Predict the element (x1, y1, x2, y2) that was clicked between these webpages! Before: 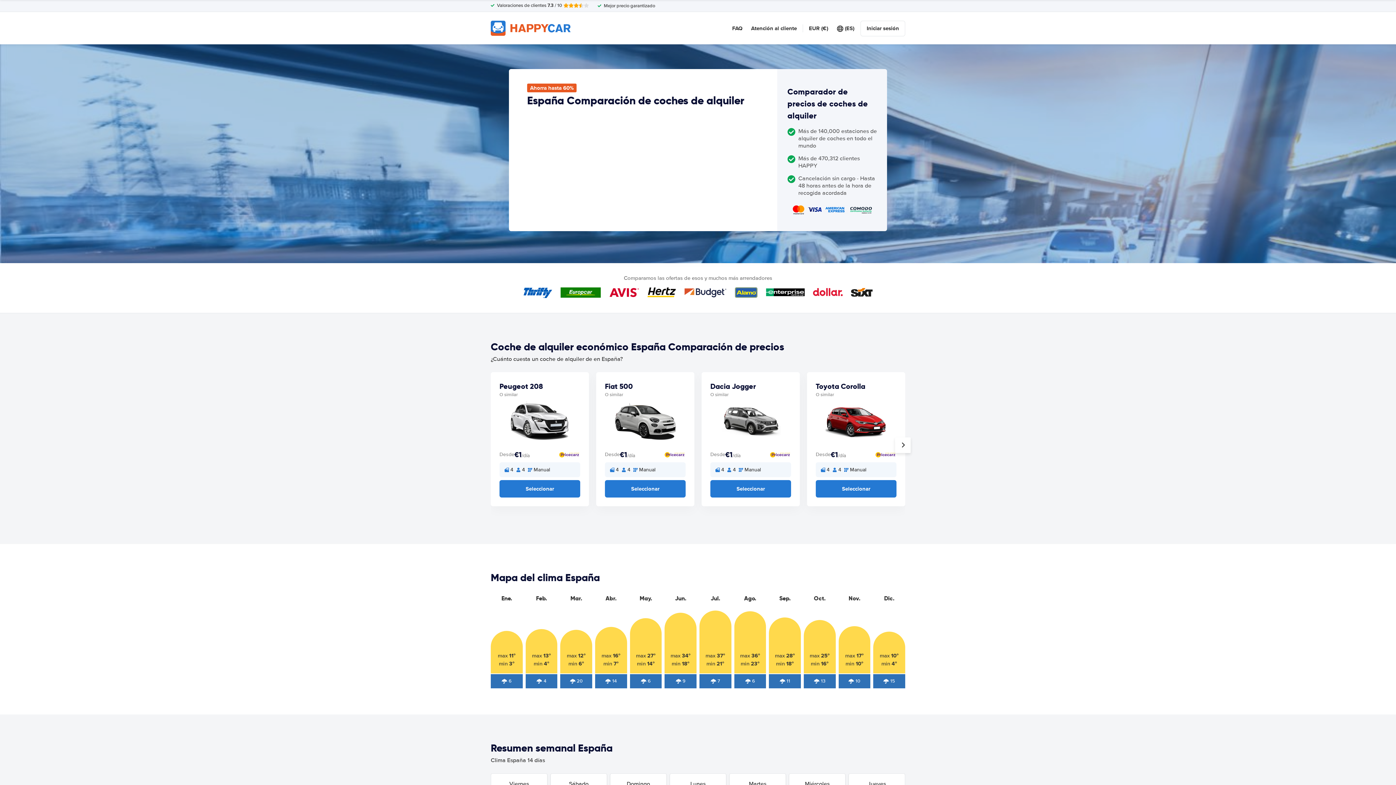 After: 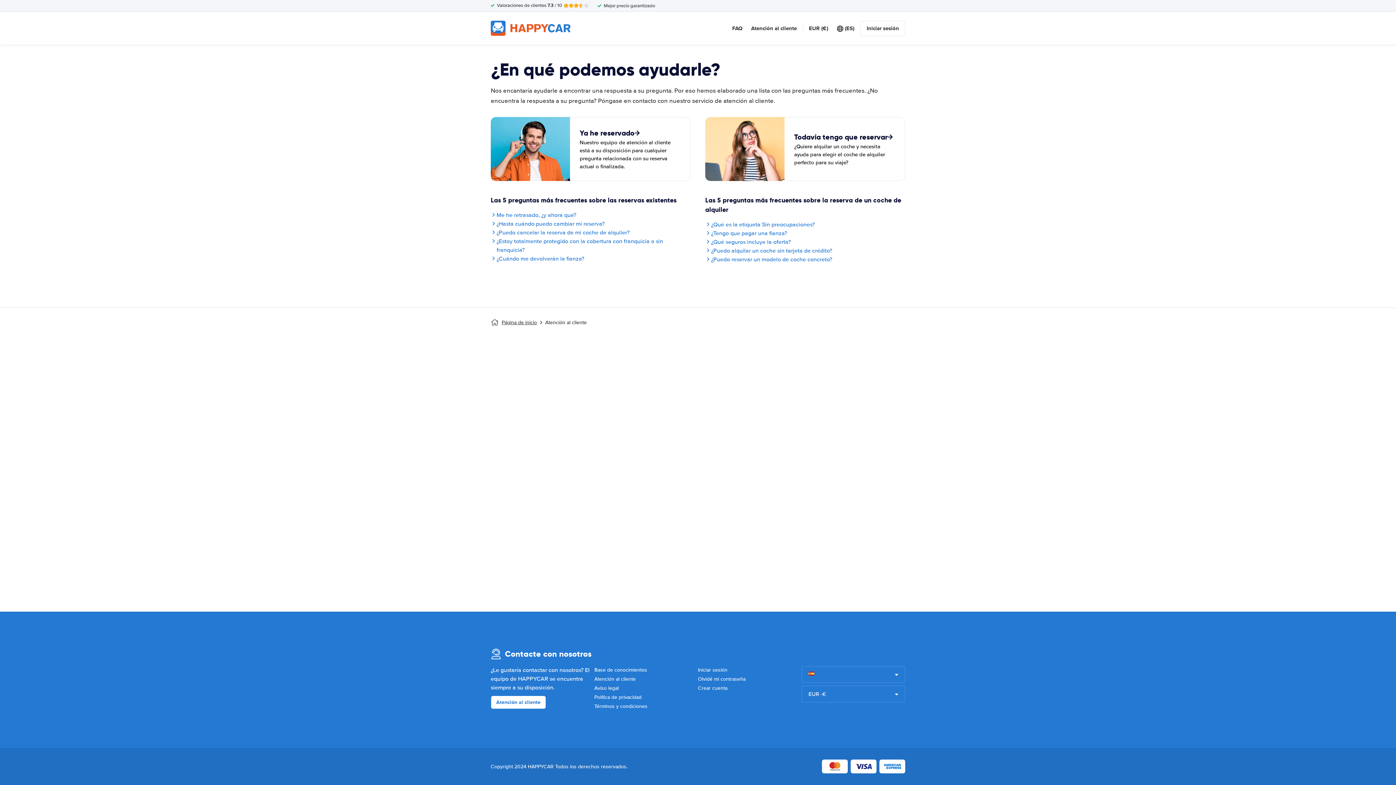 Action: label: Atención al cliente bbox: (751, 24, 797, 32)